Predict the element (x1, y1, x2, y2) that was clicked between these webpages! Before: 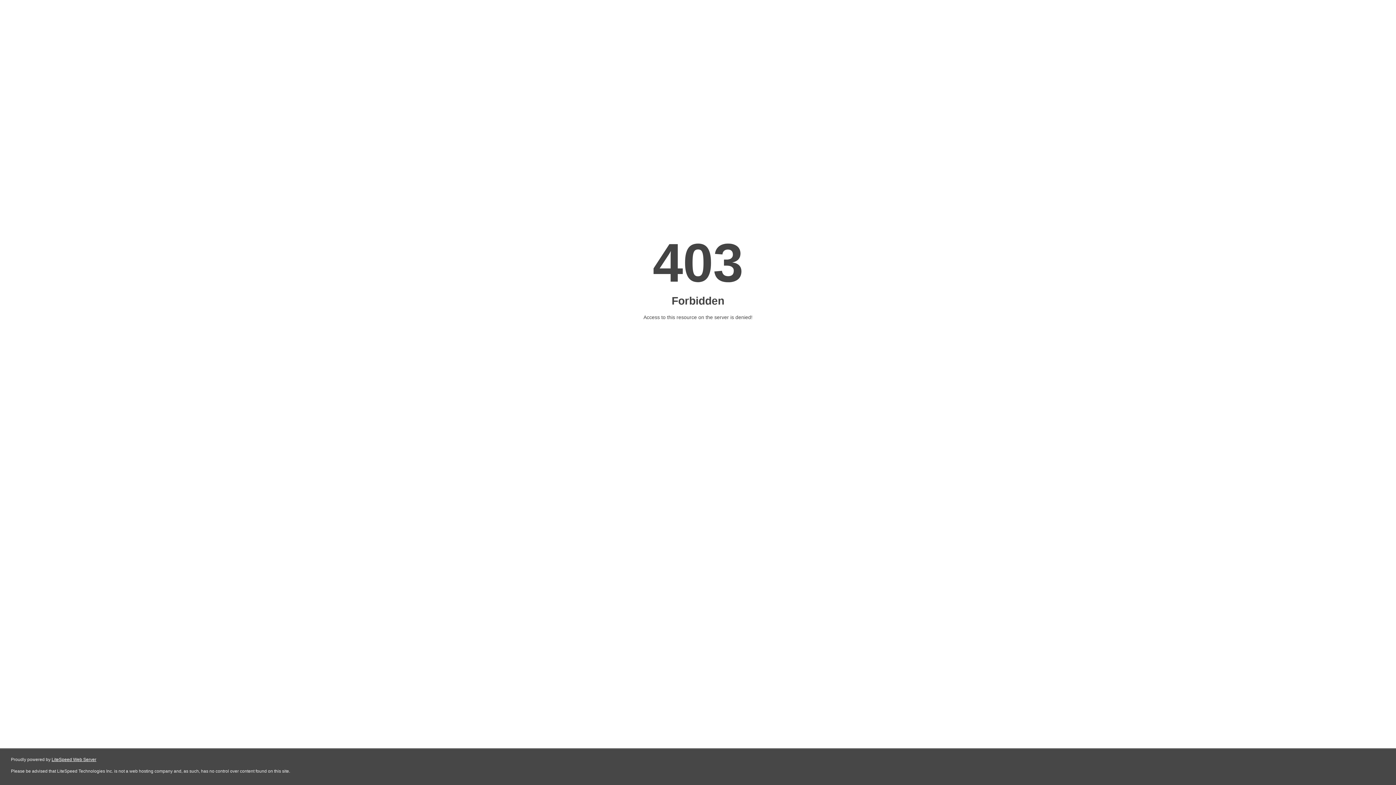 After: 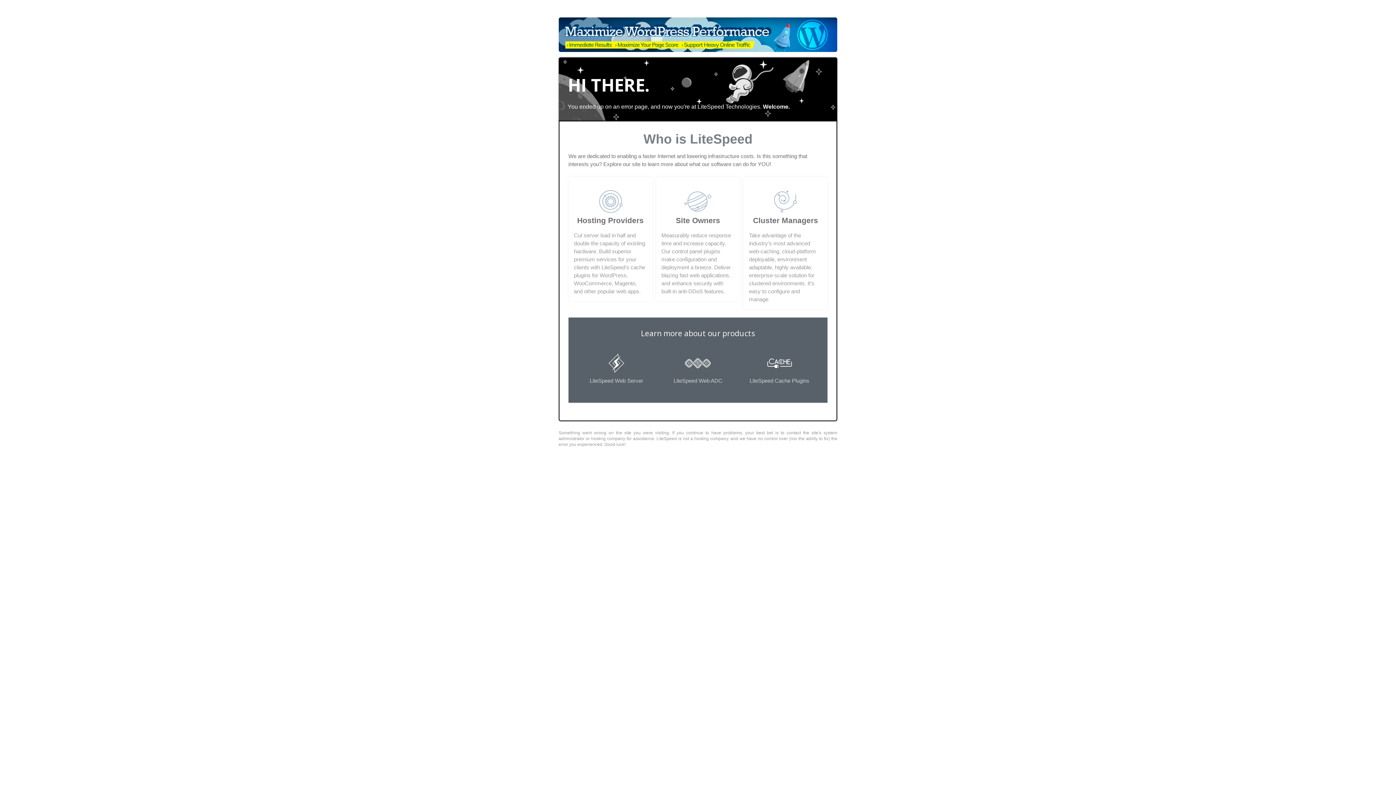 Action: bbox: (51, 757, 96, 762) label: LiteSpeed Web Server